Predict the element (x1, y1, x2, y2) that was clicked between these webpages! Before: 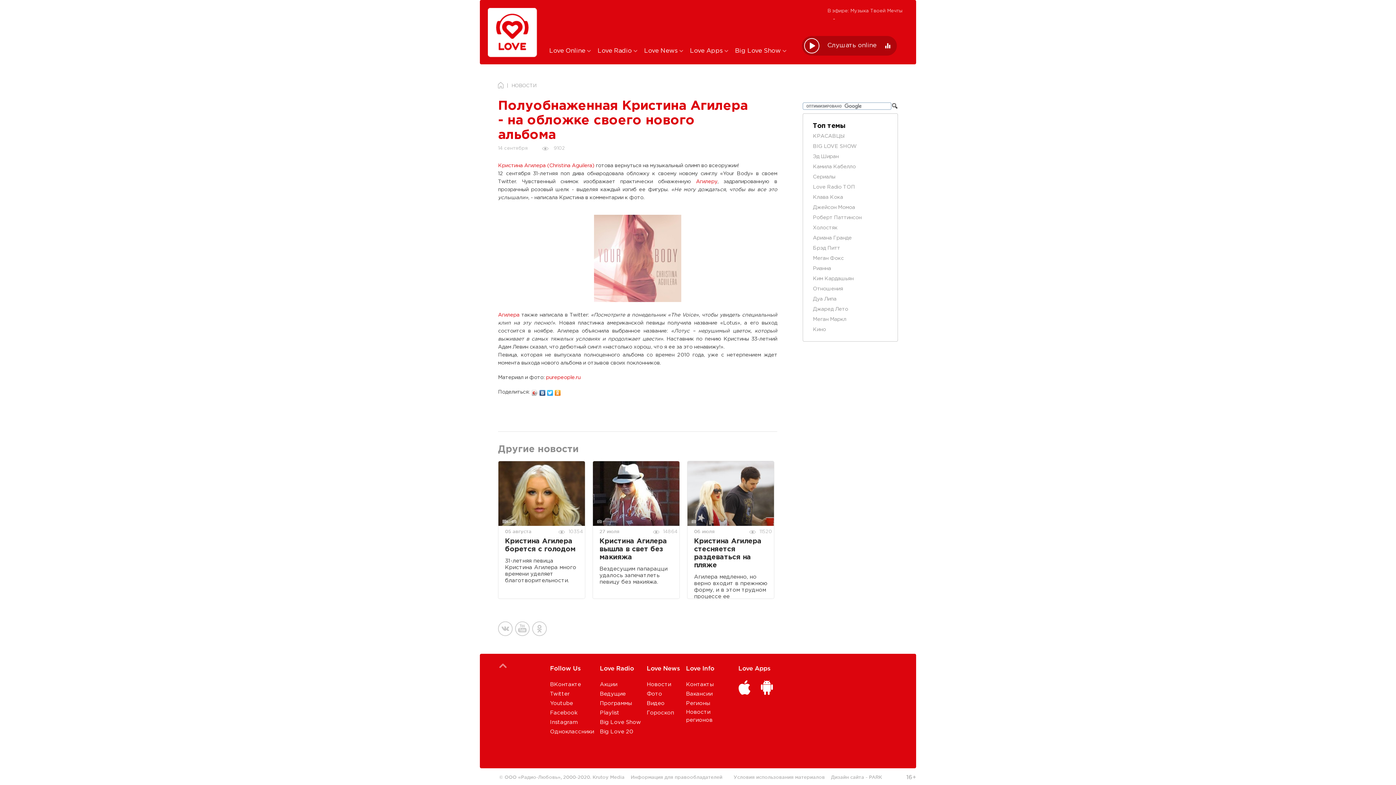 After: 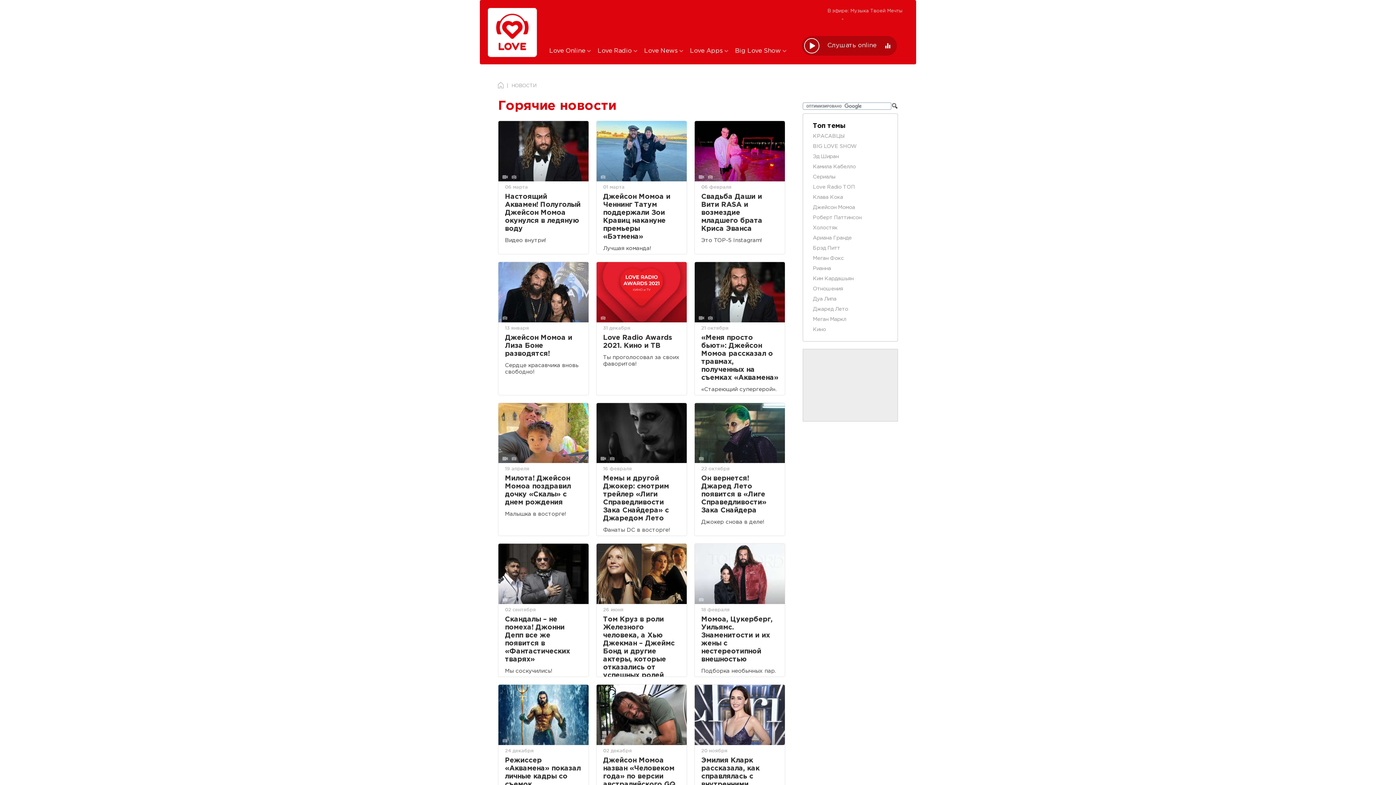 Action: bbox: (813, 205, 855, 209) label: Джейсон Момоа